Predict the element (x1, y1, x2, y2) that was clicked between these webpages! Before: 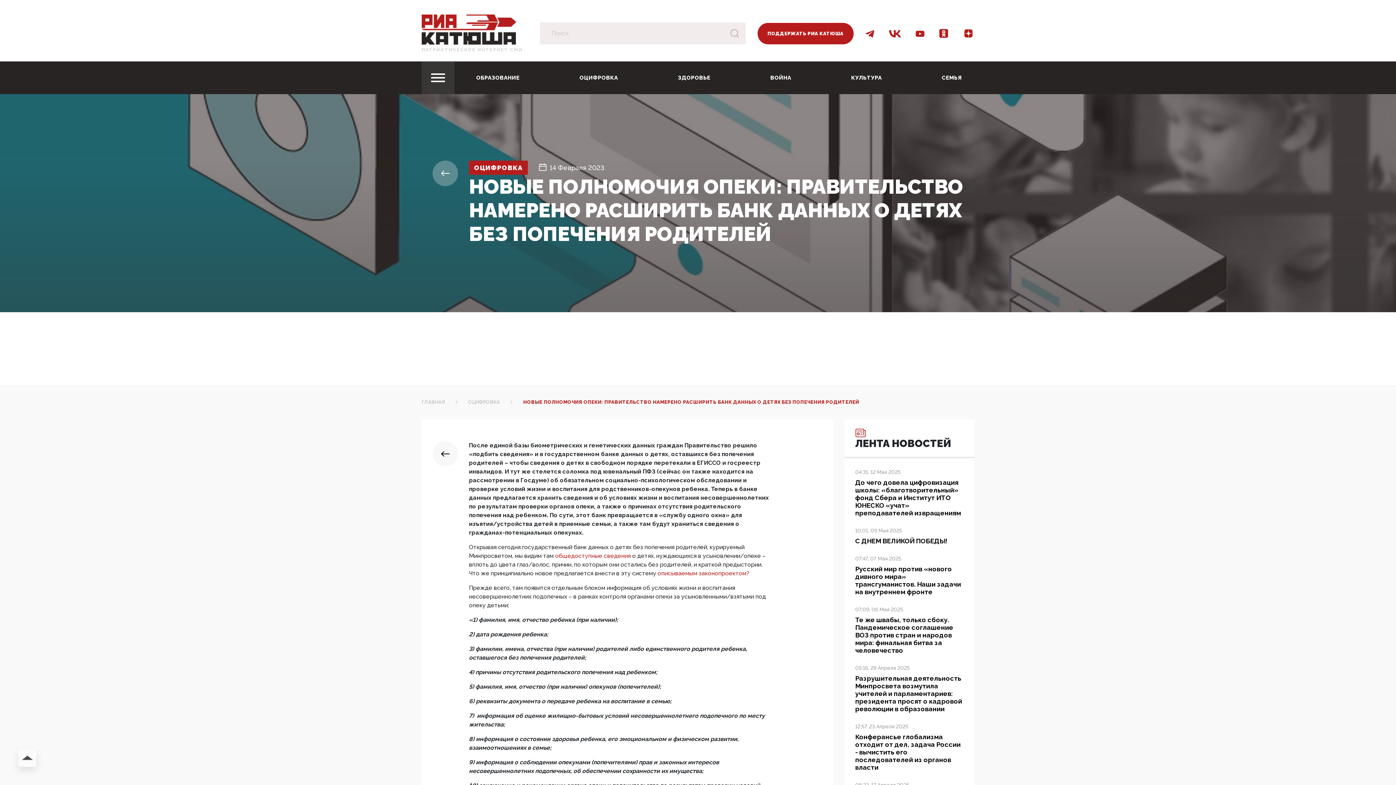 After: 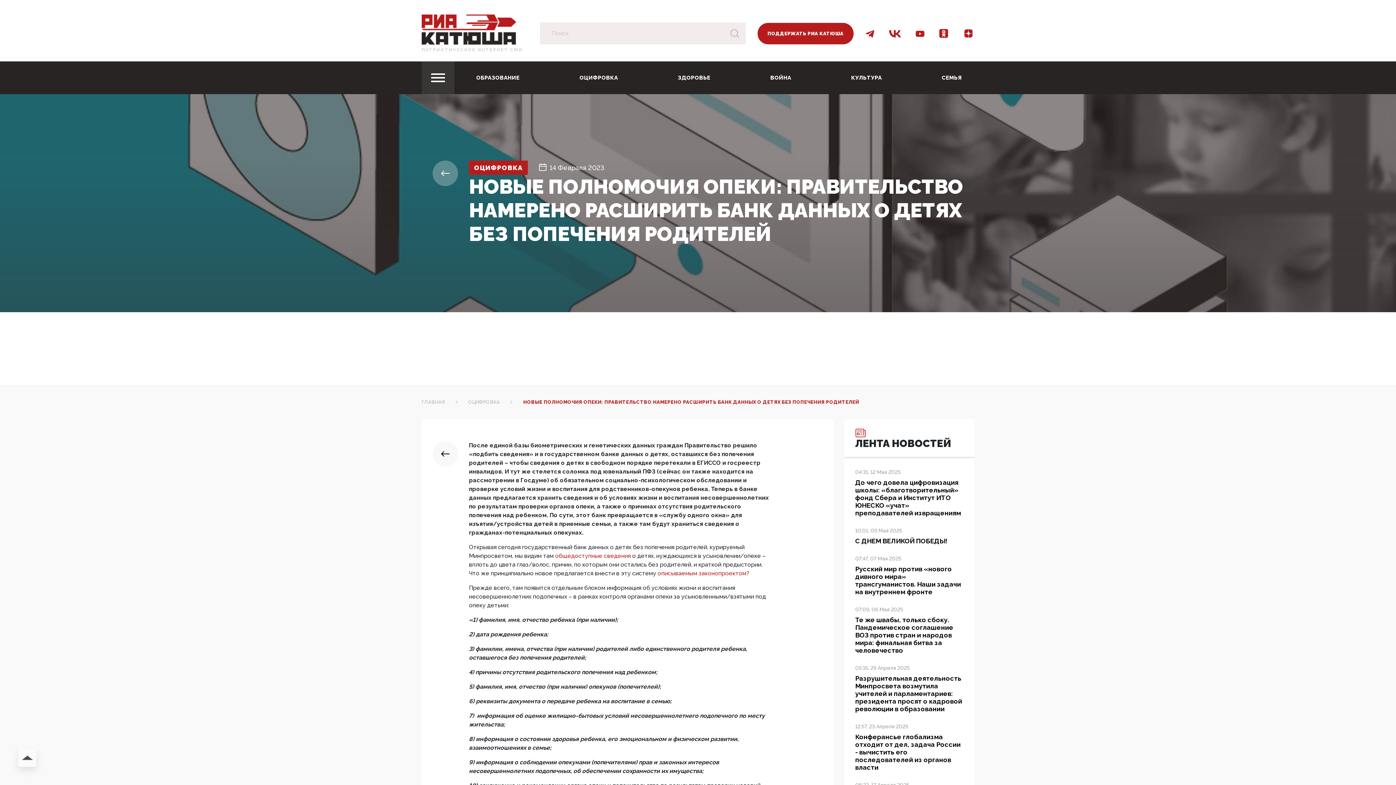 Action: bbox: (889, 29, 901, 37)